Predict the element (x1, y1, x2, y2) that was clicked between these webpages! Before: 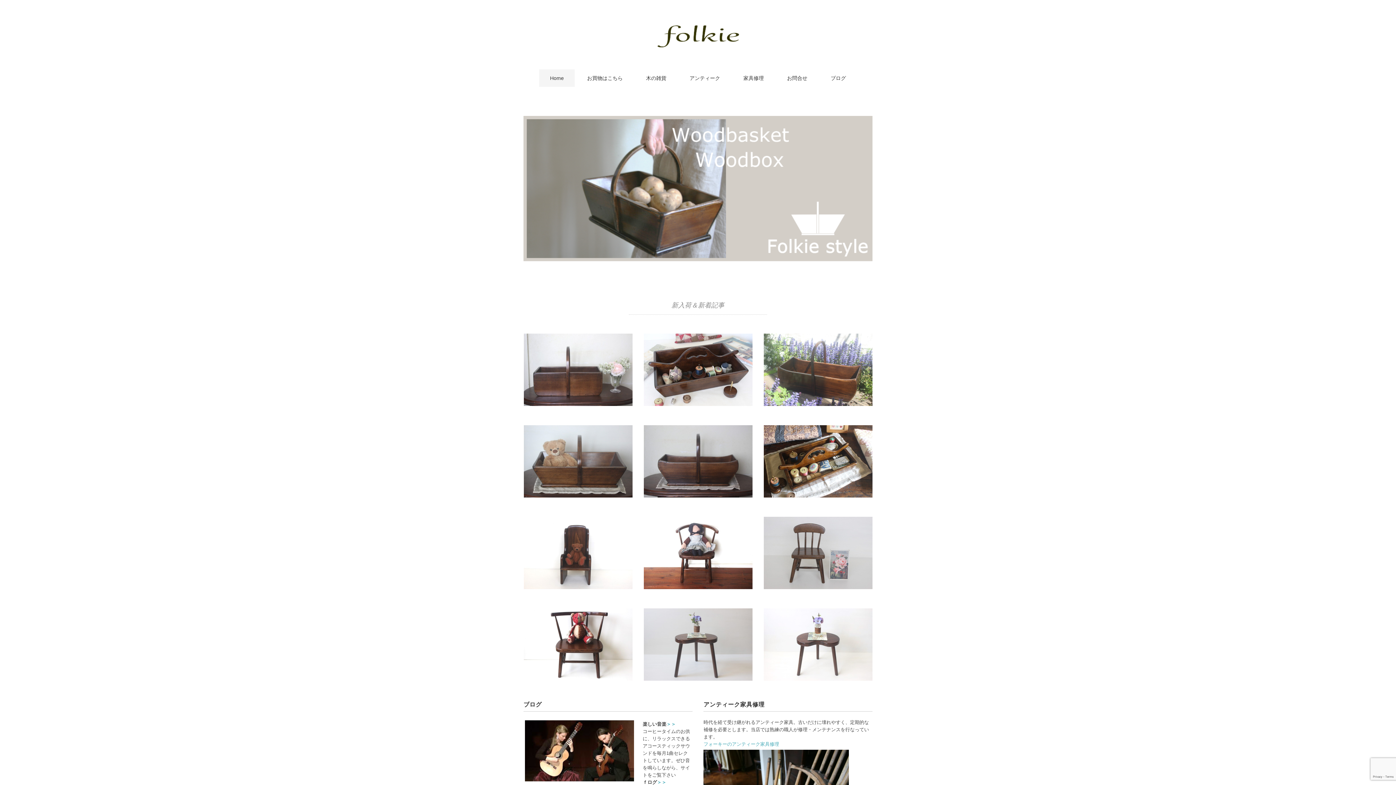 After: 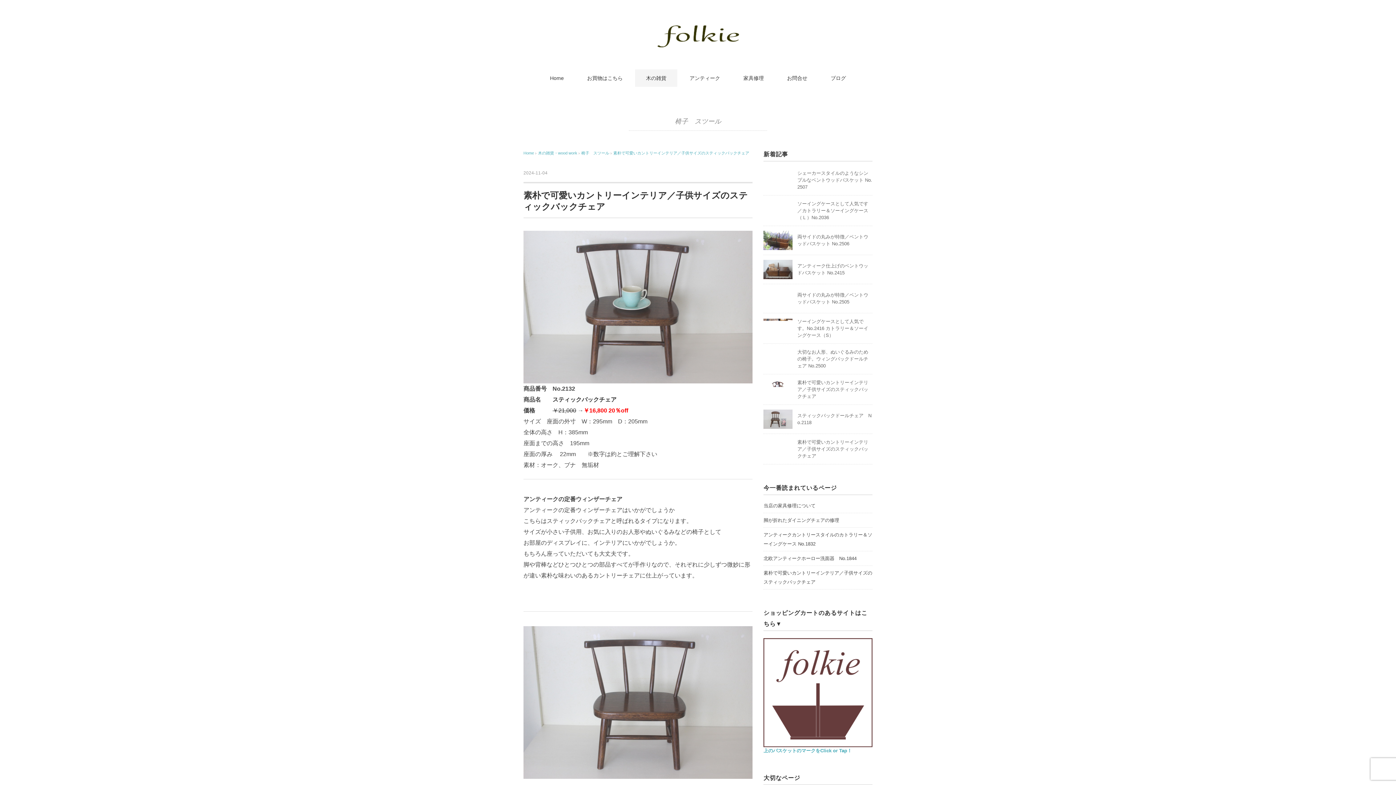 Action: bbox: (523, 609, 632, 616)